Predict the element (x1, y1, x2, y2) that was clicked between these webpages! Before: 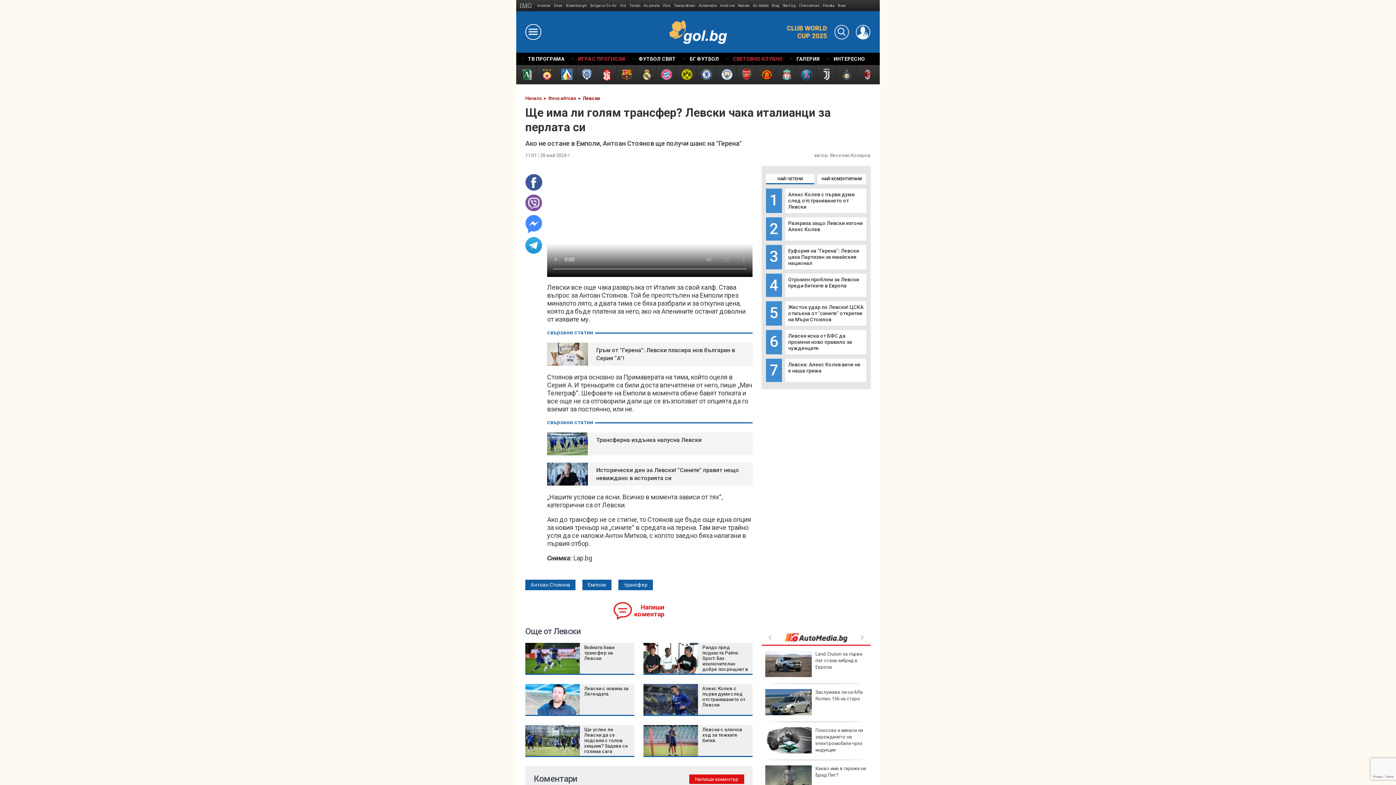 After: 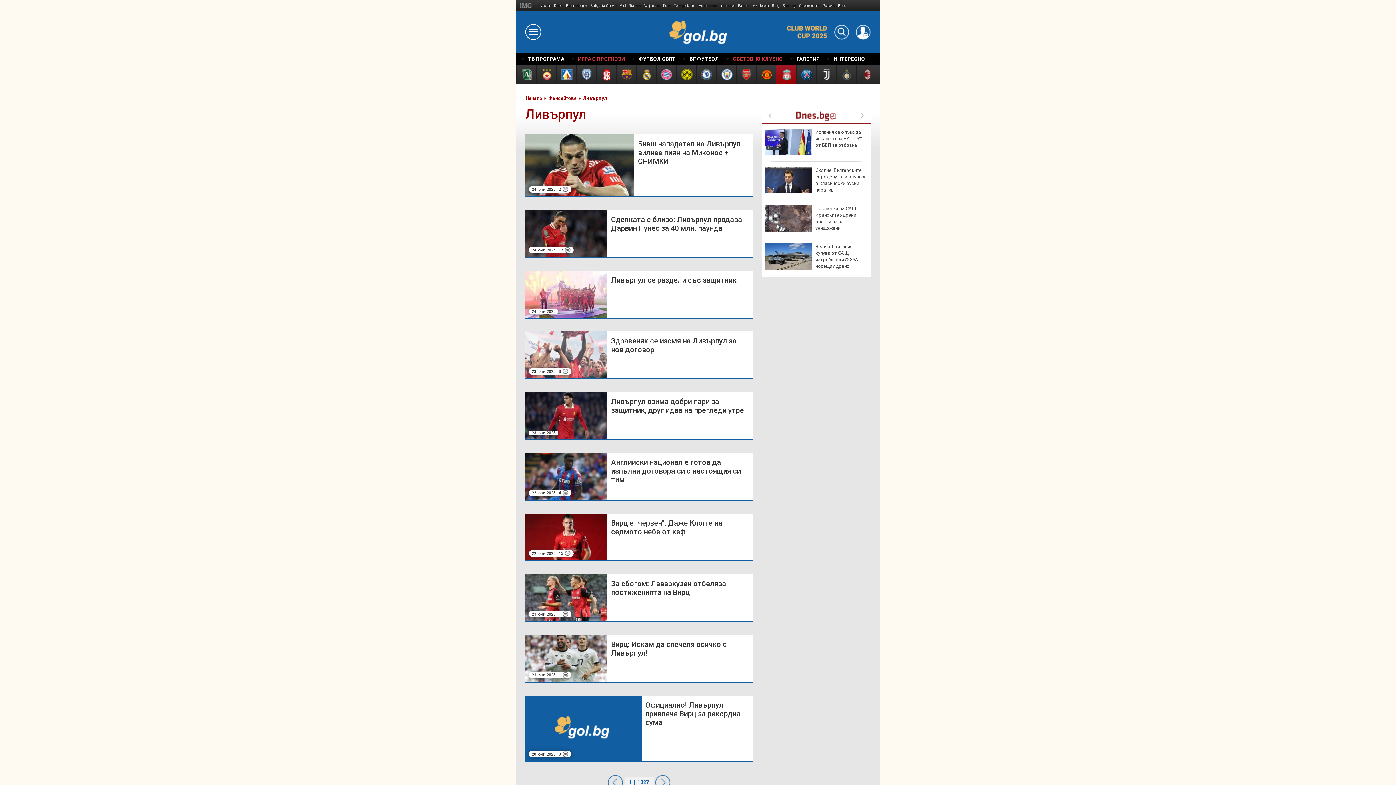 Action: bbox: (776, 65, 796, 84)